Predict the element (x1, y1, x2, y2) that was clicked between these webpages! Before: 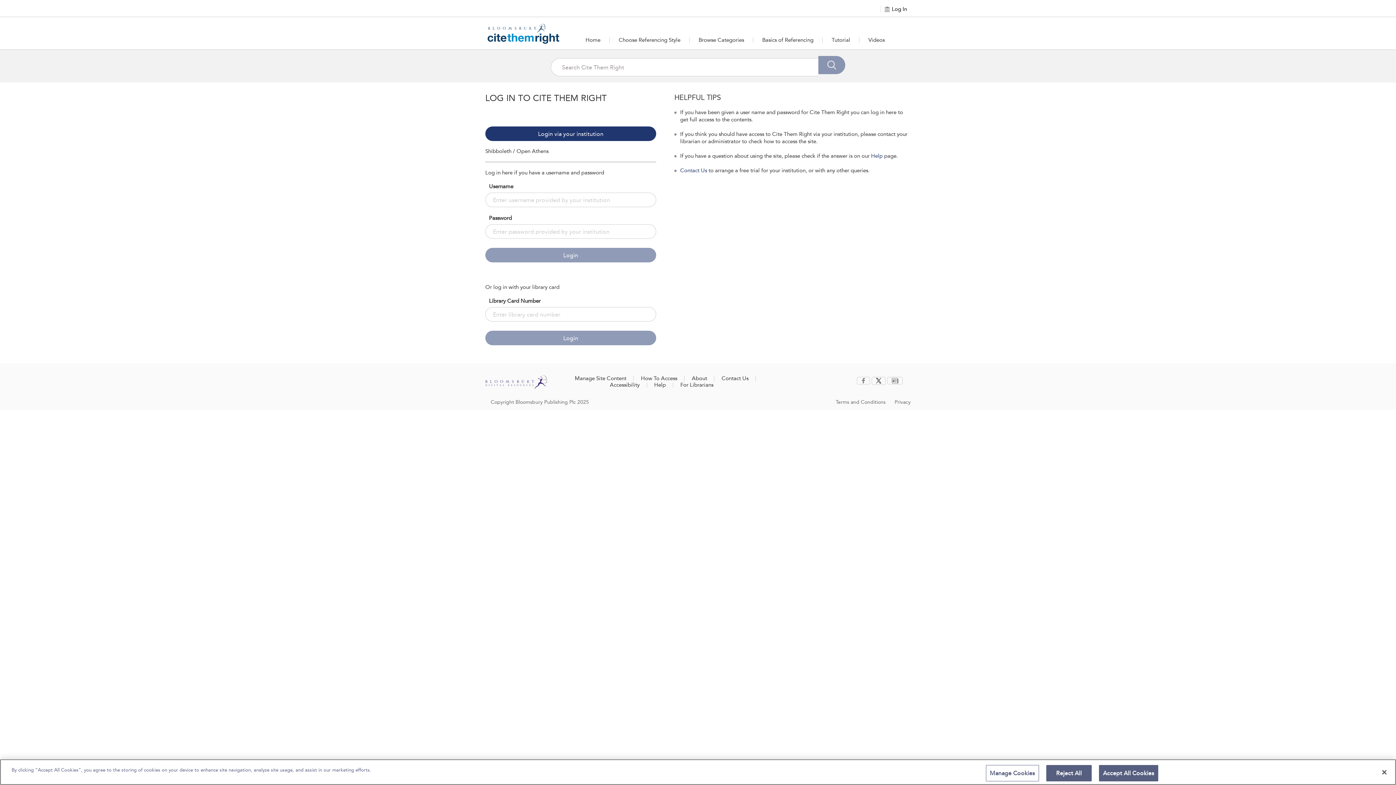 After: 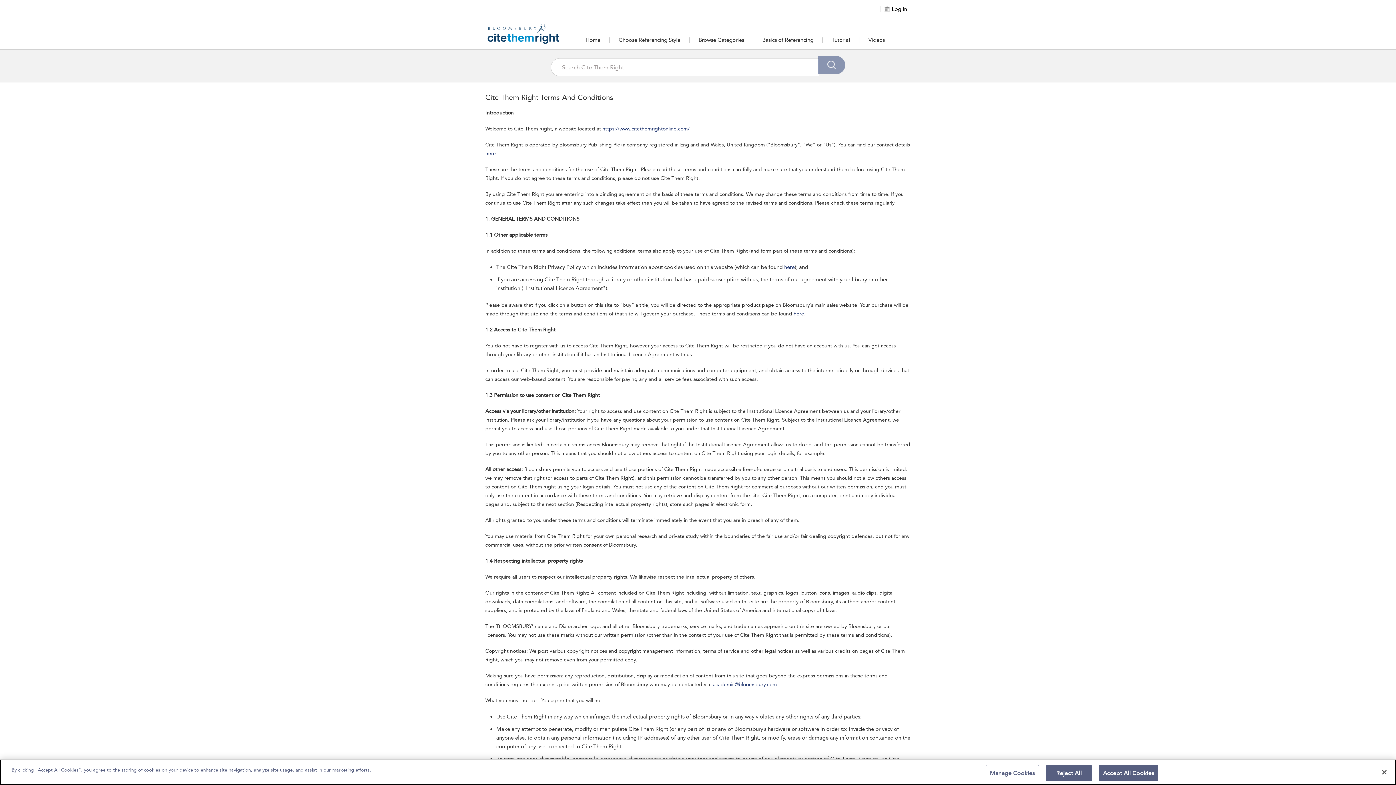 Action: label: Terms and Conditions bbox: (836, 399, 885, 405)